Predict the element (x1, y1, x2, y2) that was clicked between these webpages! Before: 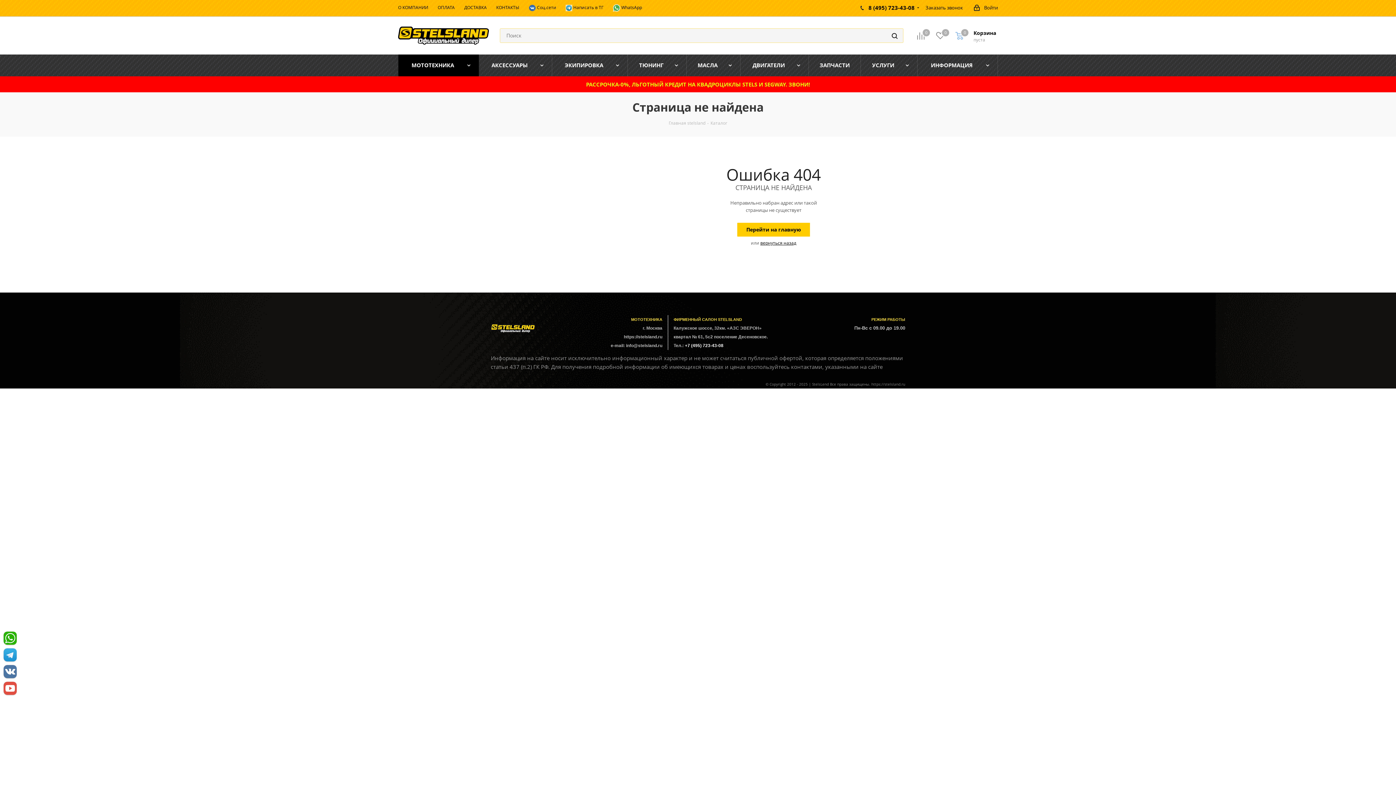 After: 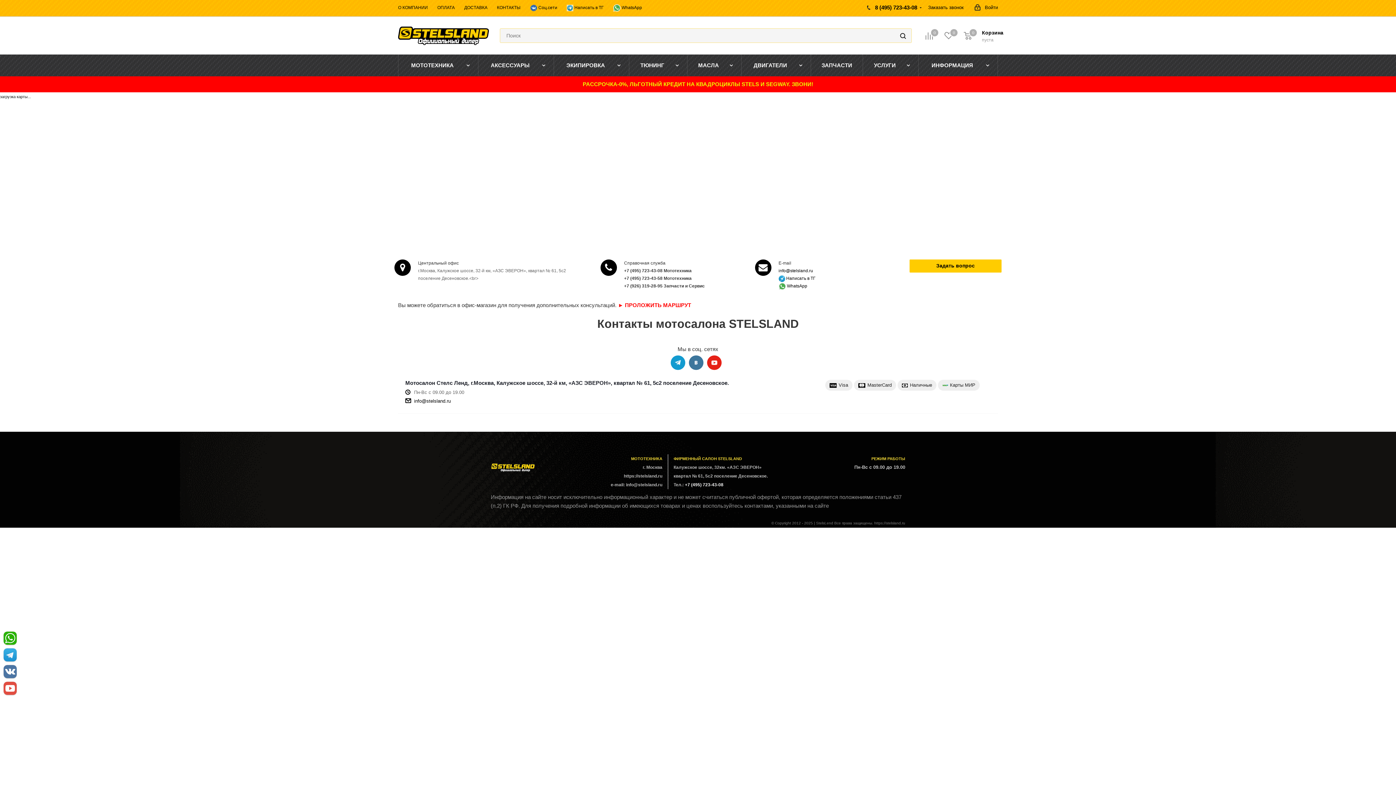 Action: label: КОНТАКТЫ bbox: (496, 4, 519, 10)